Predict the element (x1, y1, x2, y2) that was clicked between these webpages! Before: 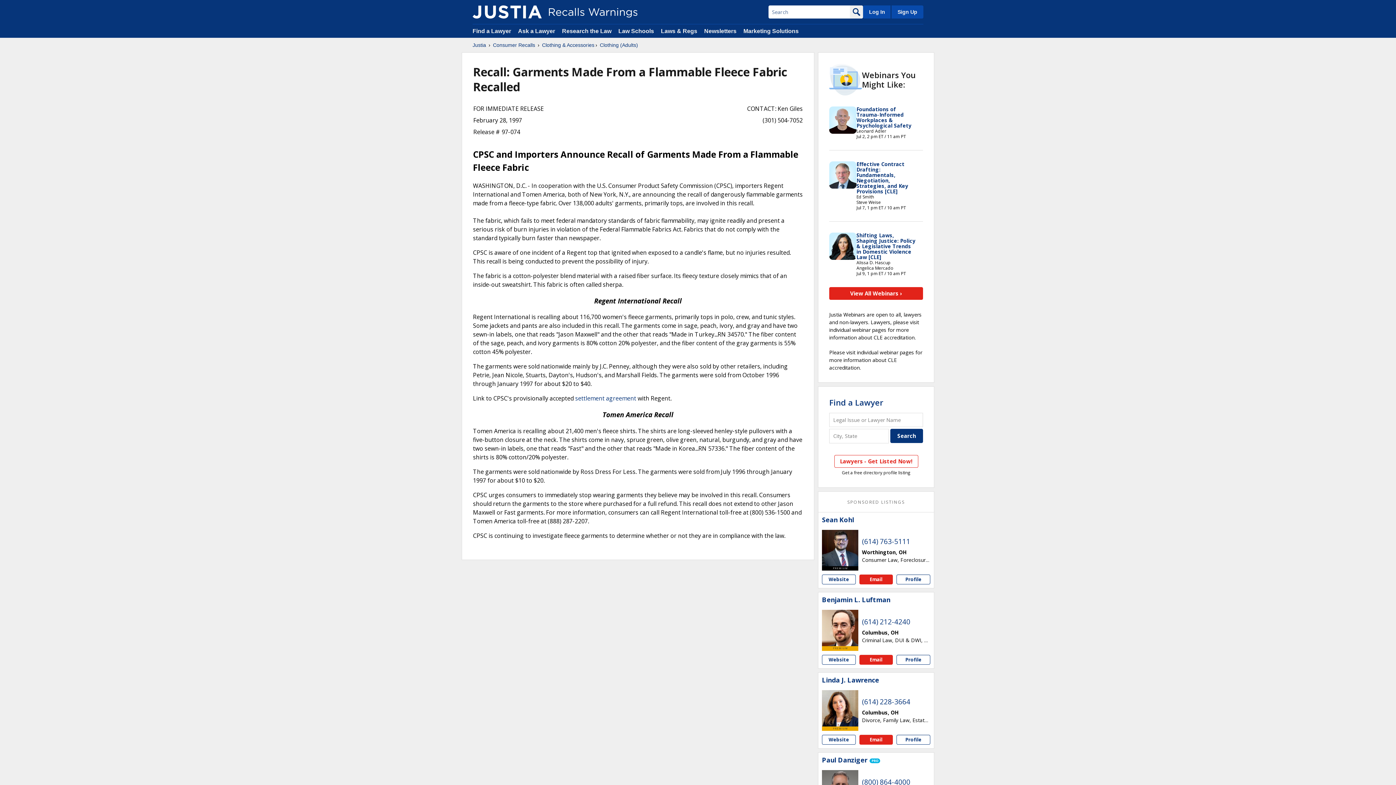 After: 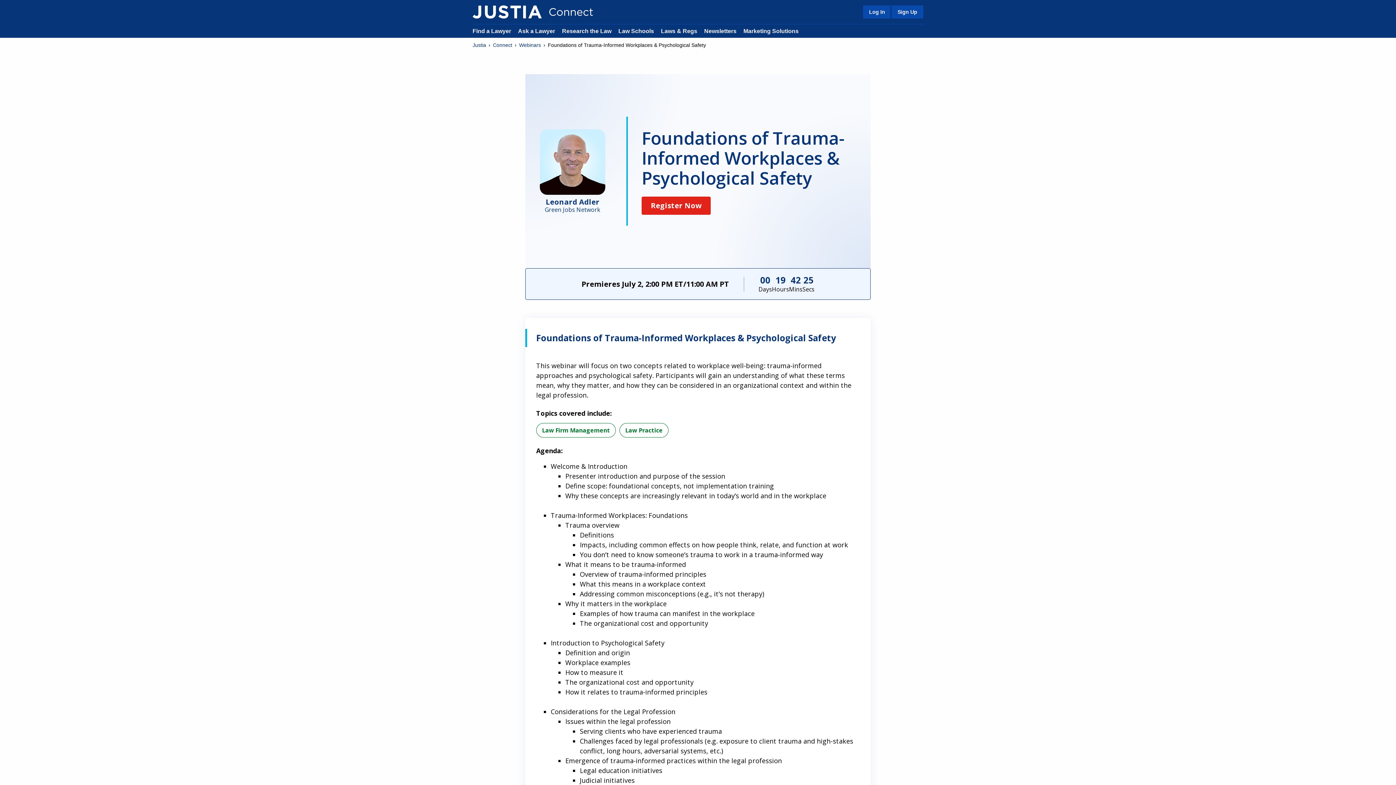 Action: label: Foundations of Trauma-Informed Workplaces & Psychological Safety bbox: (856, 105, 911, 129)